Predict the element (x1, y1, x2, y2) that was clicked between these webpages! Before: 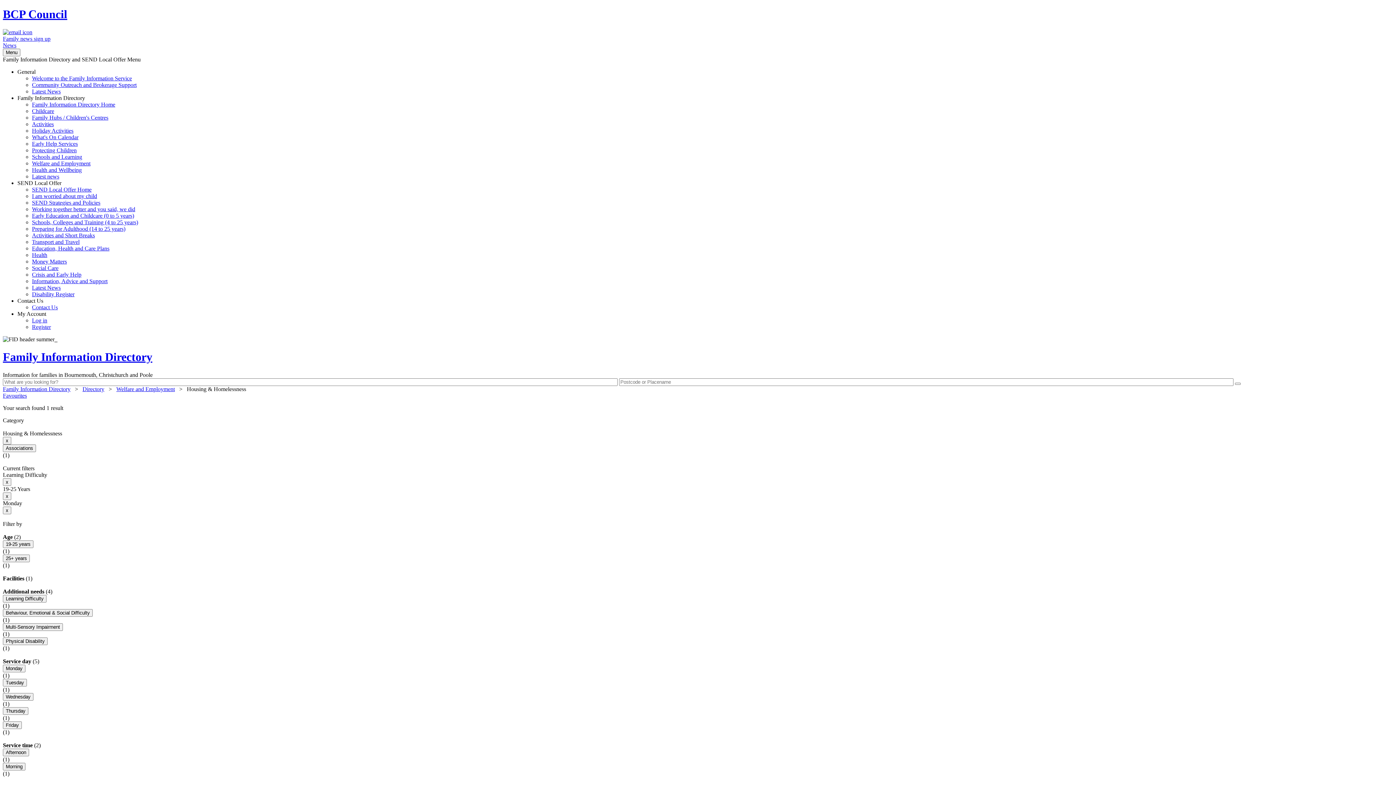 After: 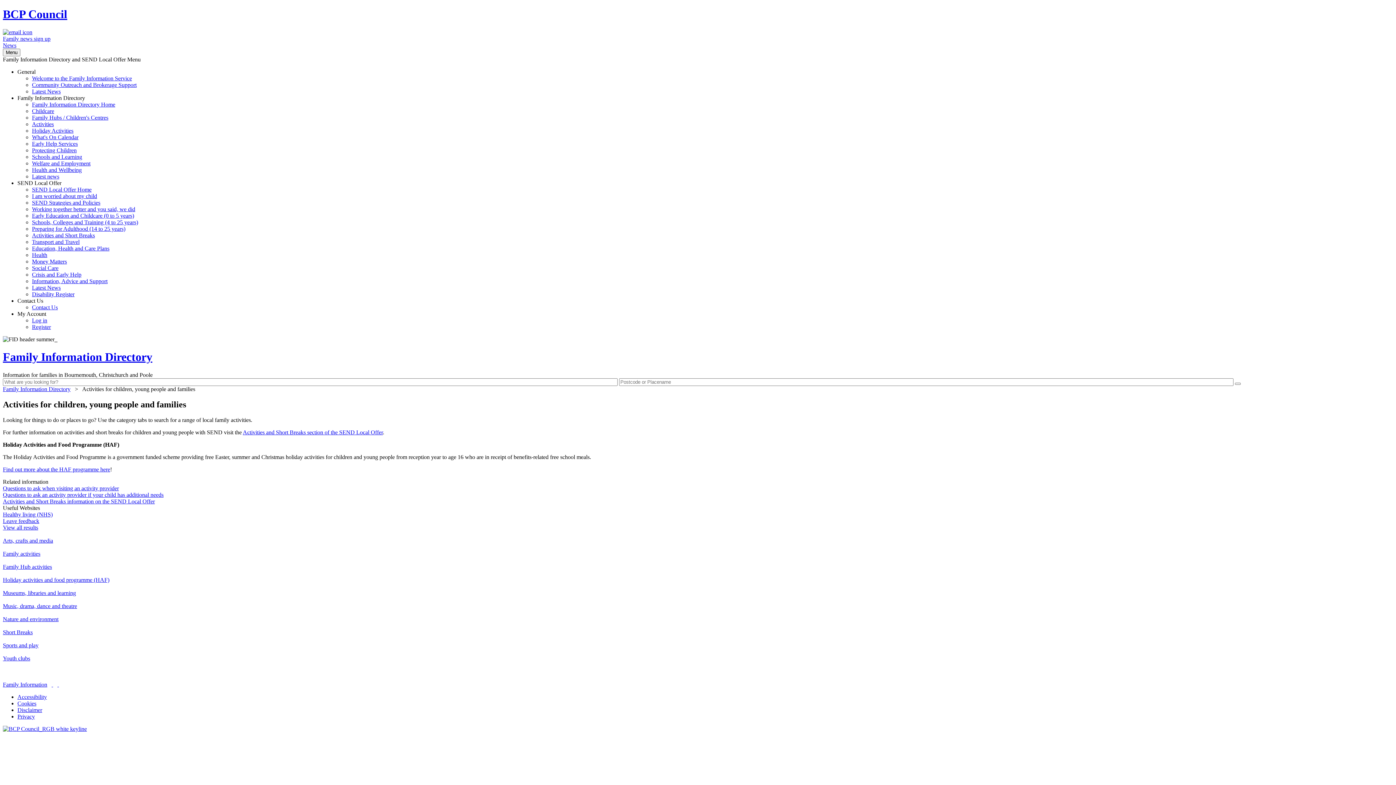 Action: bbox: (32, 121, 53, 127) label: Activities